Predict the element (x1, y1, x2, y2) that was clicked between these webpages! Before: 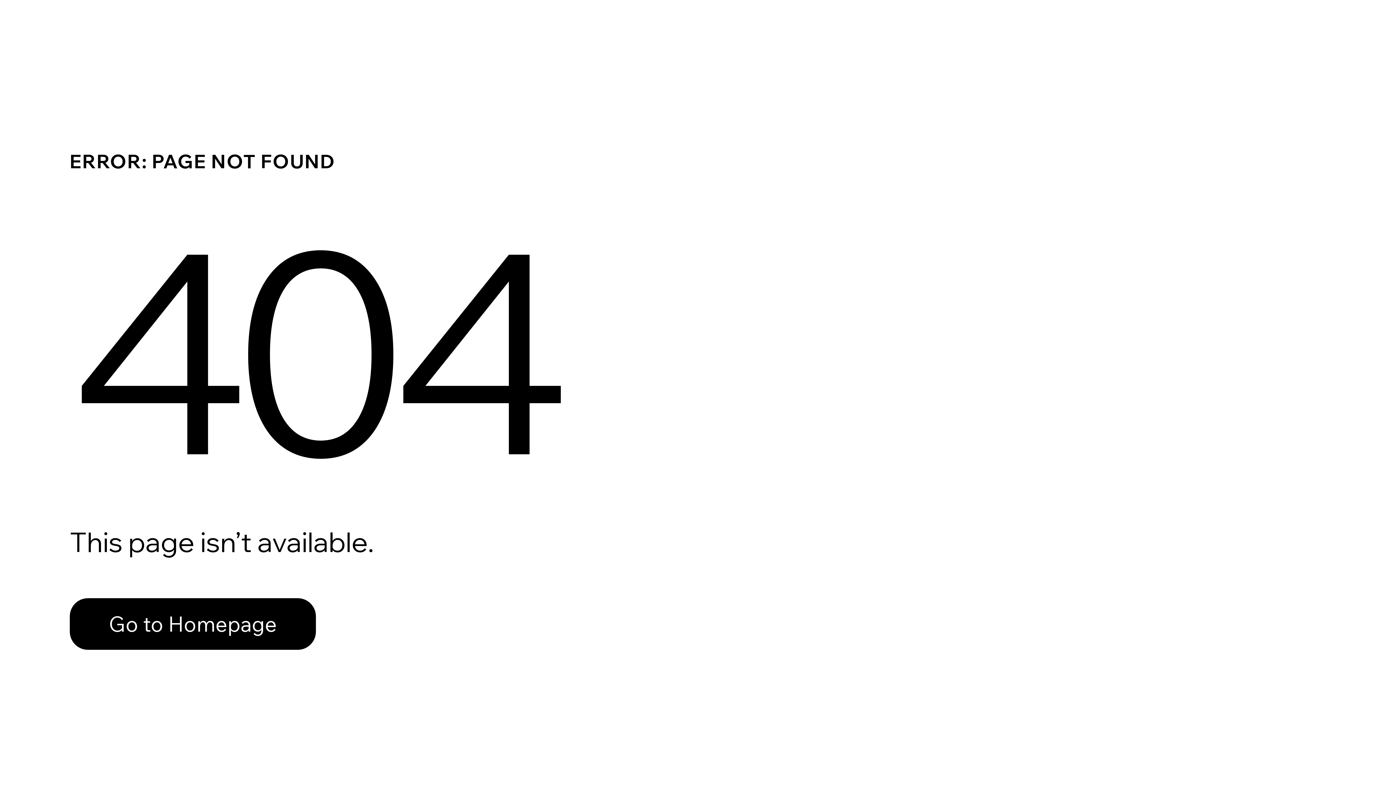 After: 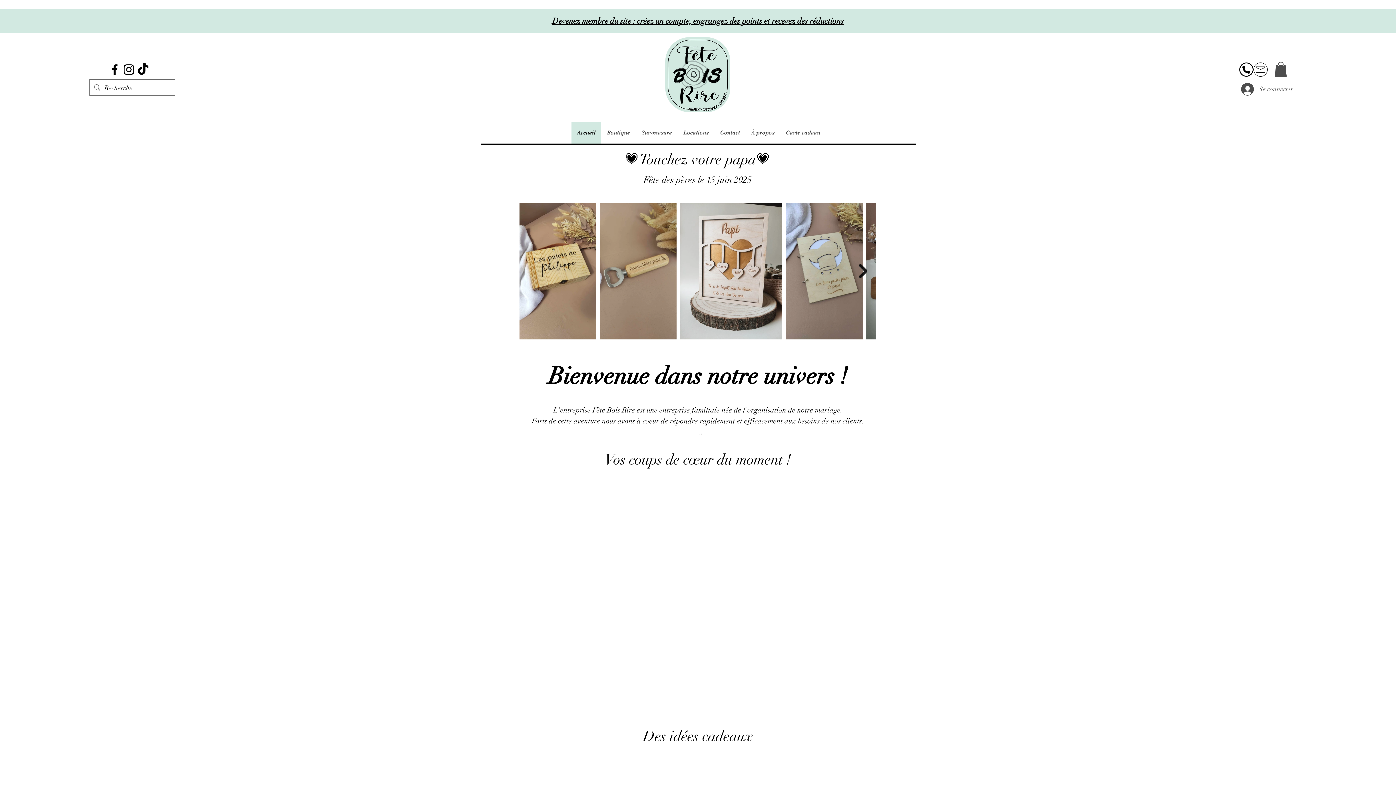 Action: bbox: (69, 582, 768, 659) label: Go to Homepage